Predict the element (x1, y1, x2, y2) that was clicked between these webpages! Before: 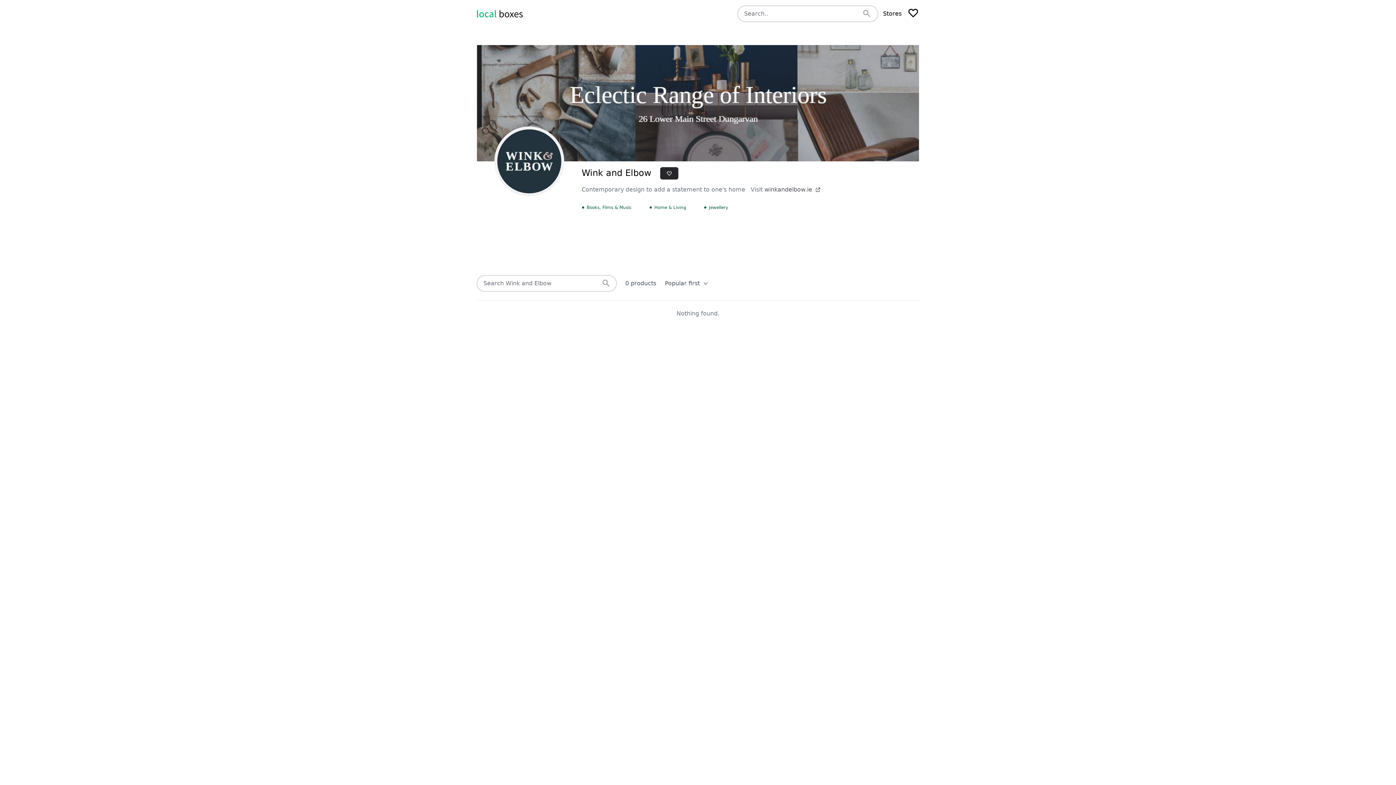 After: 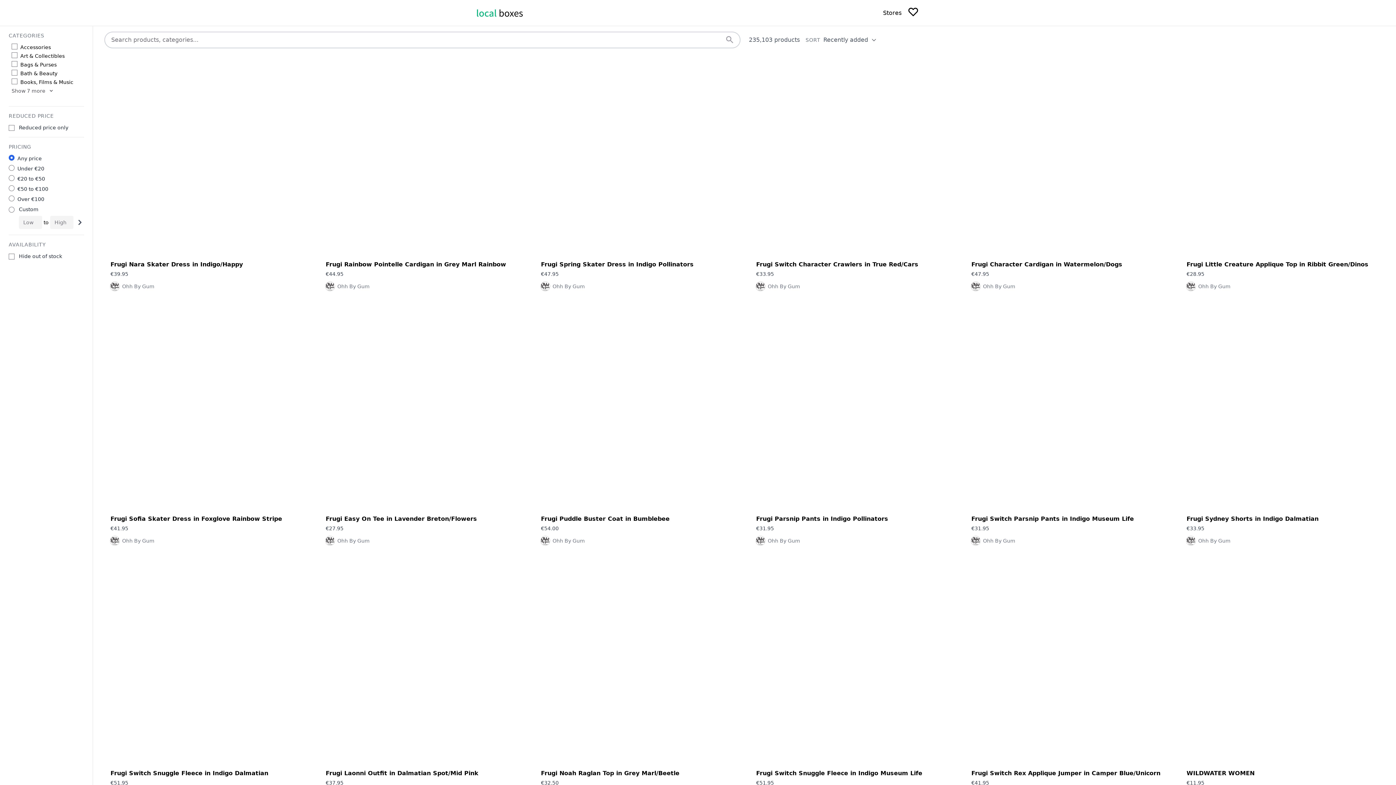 Action: bbox: (862, 9, 871, 17)